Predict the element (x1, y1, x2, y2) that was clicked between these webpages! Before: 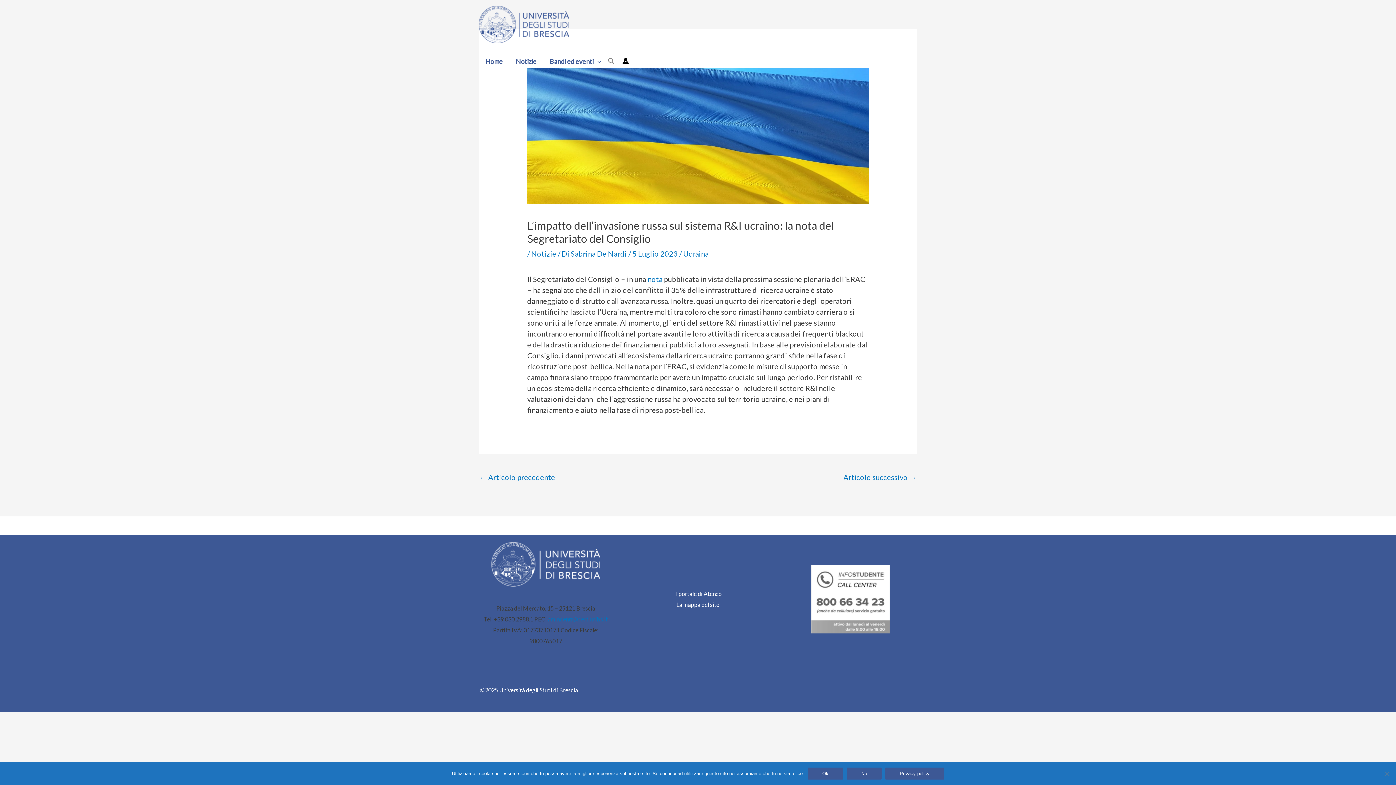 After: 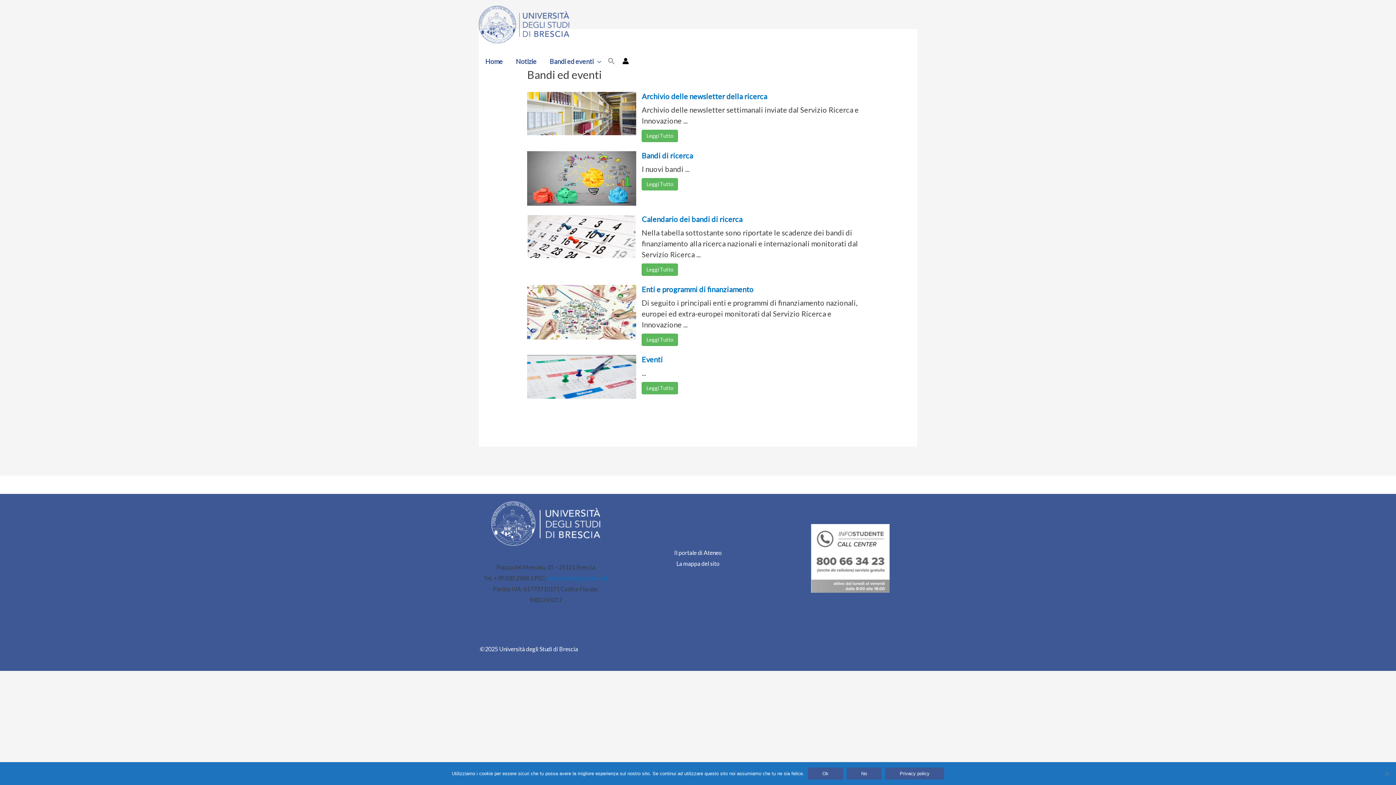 Action: label: Bandi ed eventi bbox: (543, 57, 607, 65)